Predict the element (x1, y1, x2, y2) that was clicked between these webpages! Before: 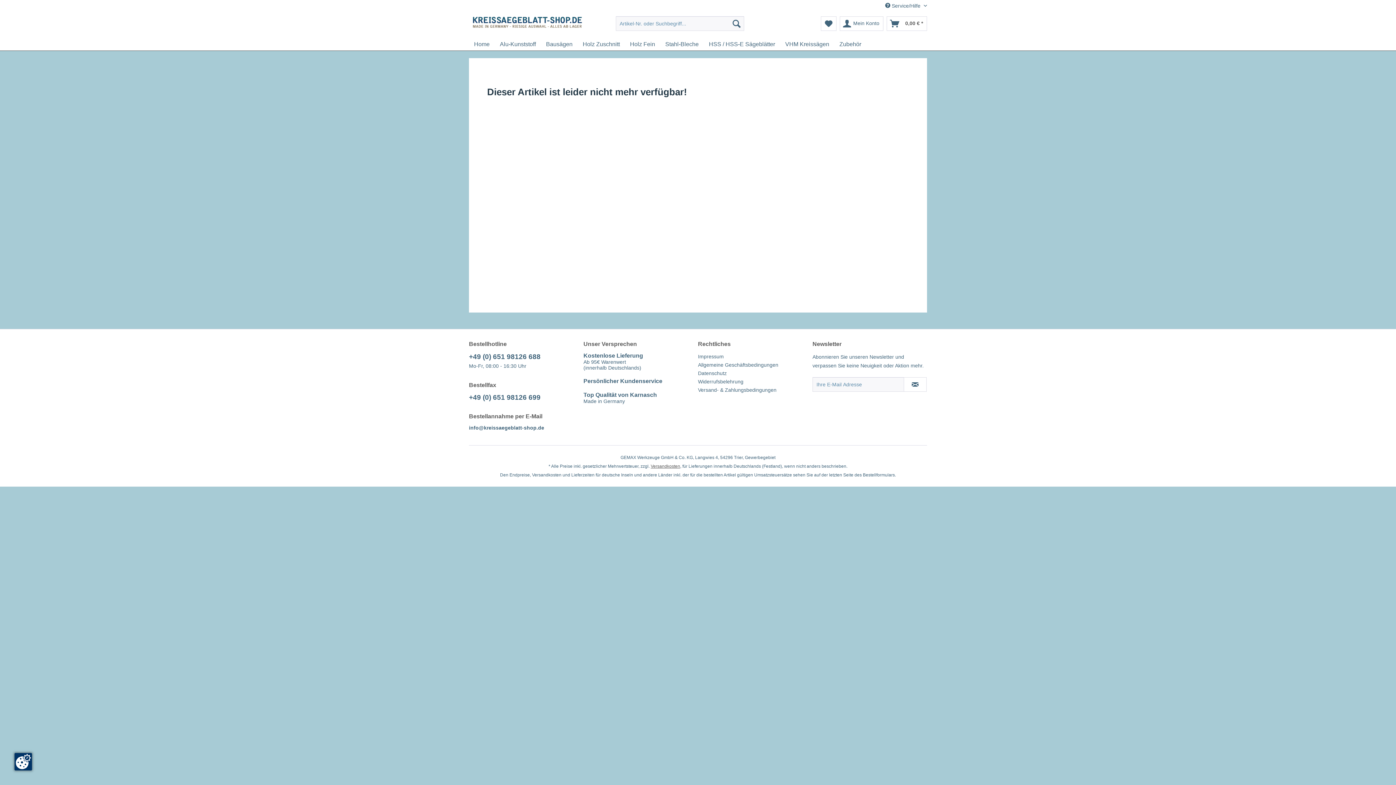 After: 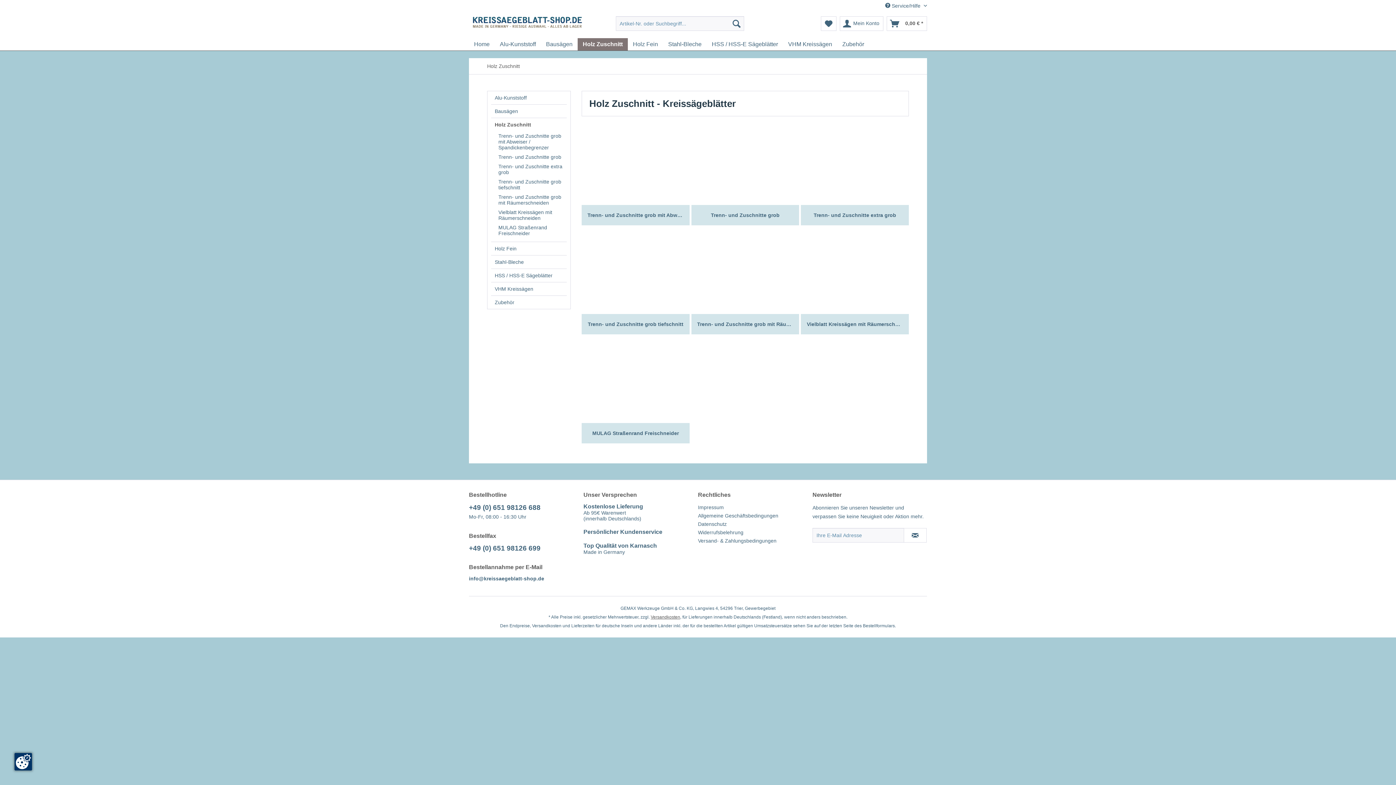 Action: label: Holz Zuschnitt bbox: (577, 38, 625, 50)